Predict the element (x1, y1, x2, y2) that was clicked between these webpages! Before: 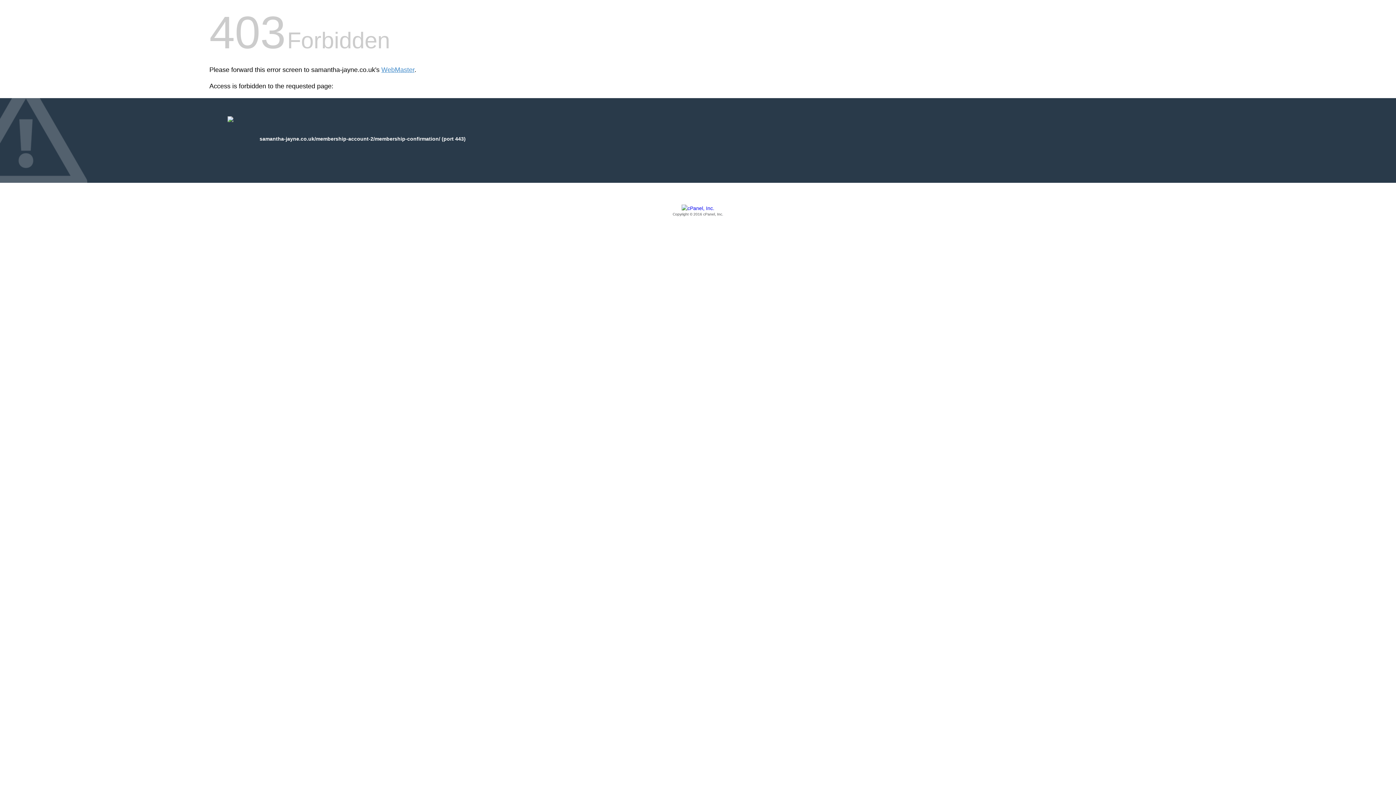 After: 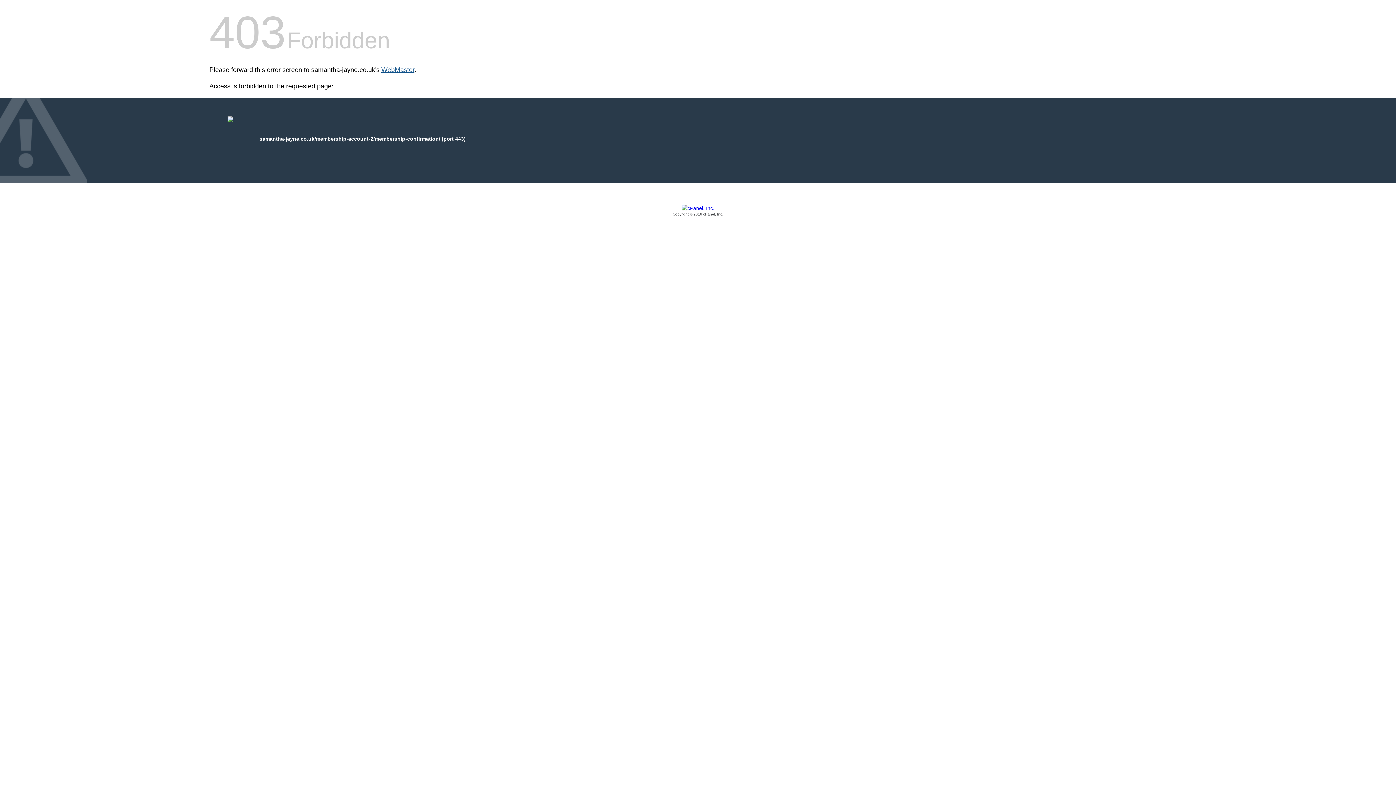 Action: bbox: (381, 66, 414, 73) label: WebMaster